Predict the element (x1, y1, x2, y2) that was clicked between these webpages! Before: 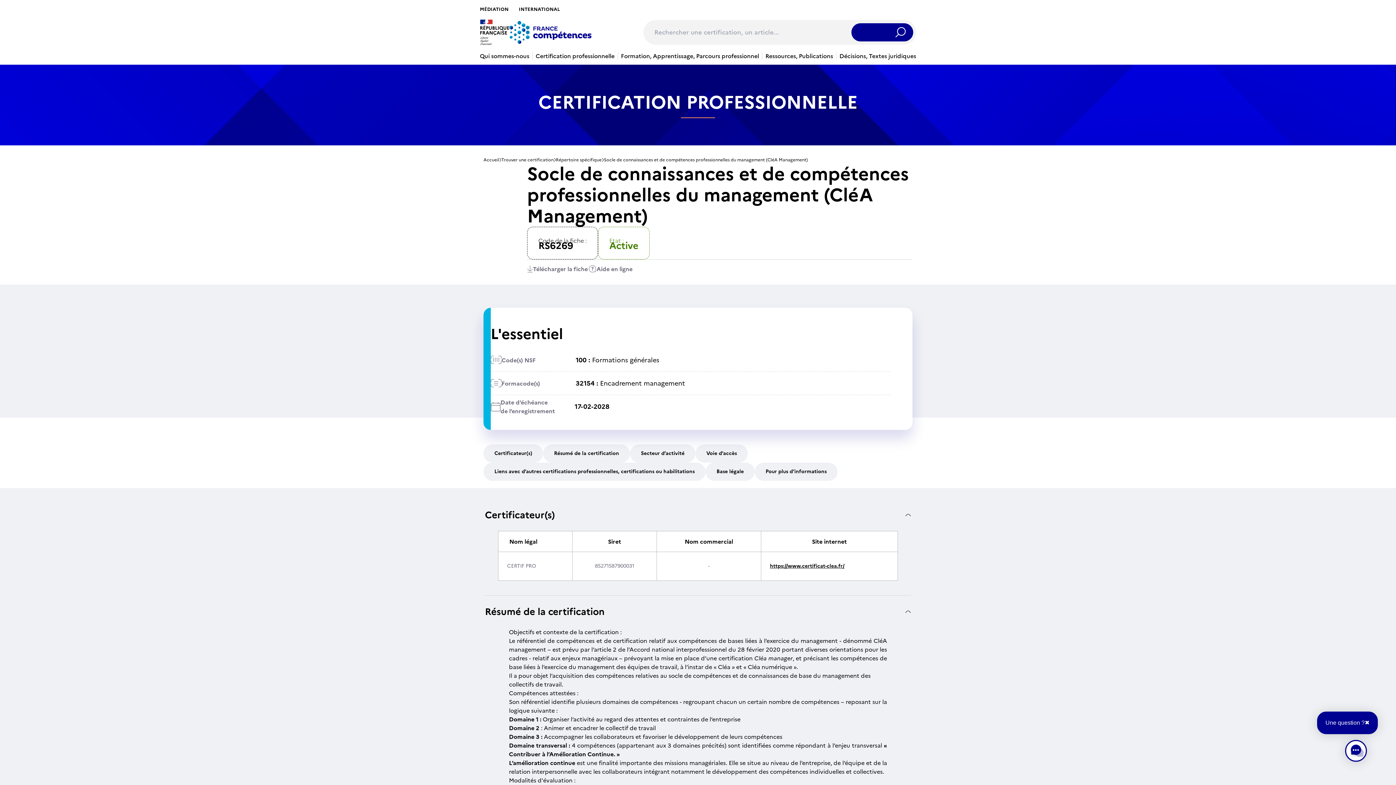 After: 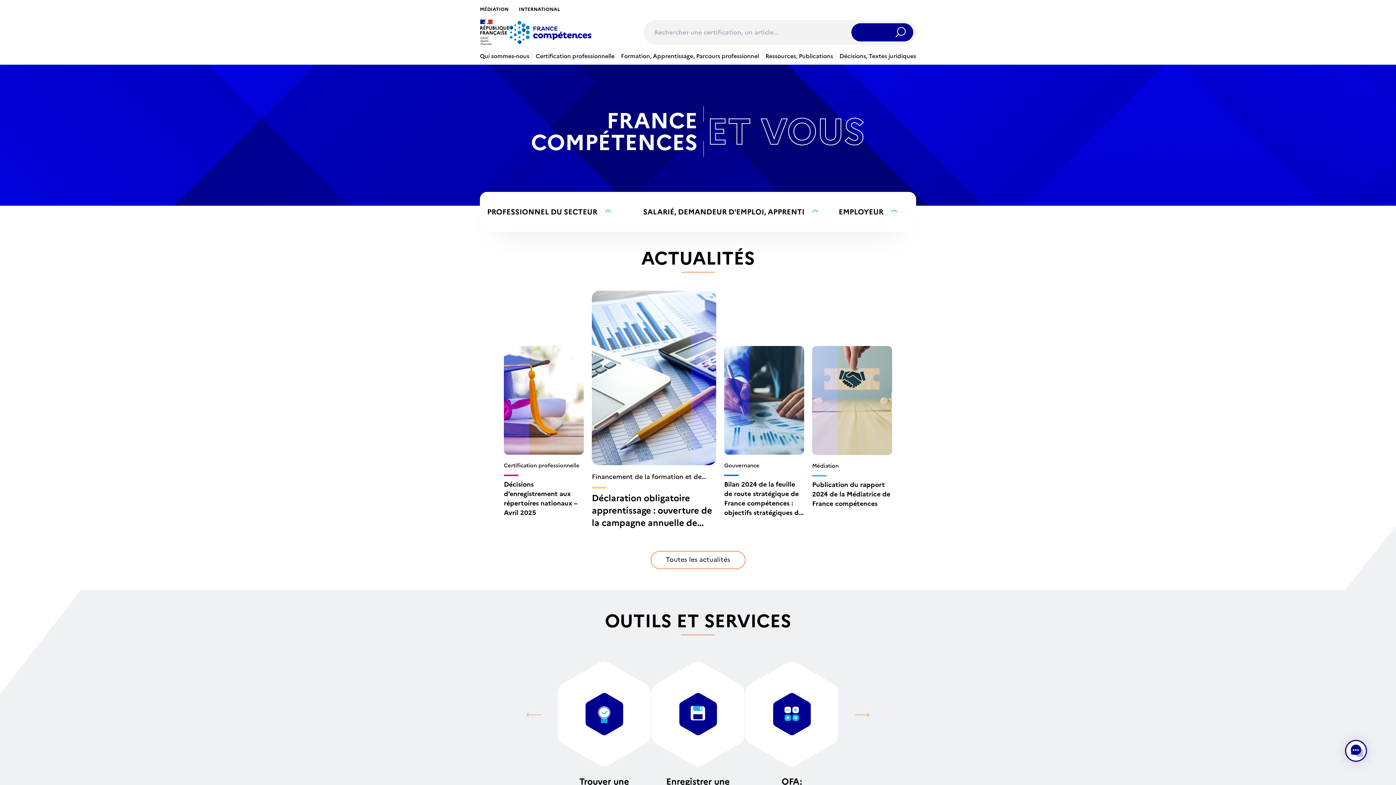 Action: bbox: (480, 19, 509, 45)